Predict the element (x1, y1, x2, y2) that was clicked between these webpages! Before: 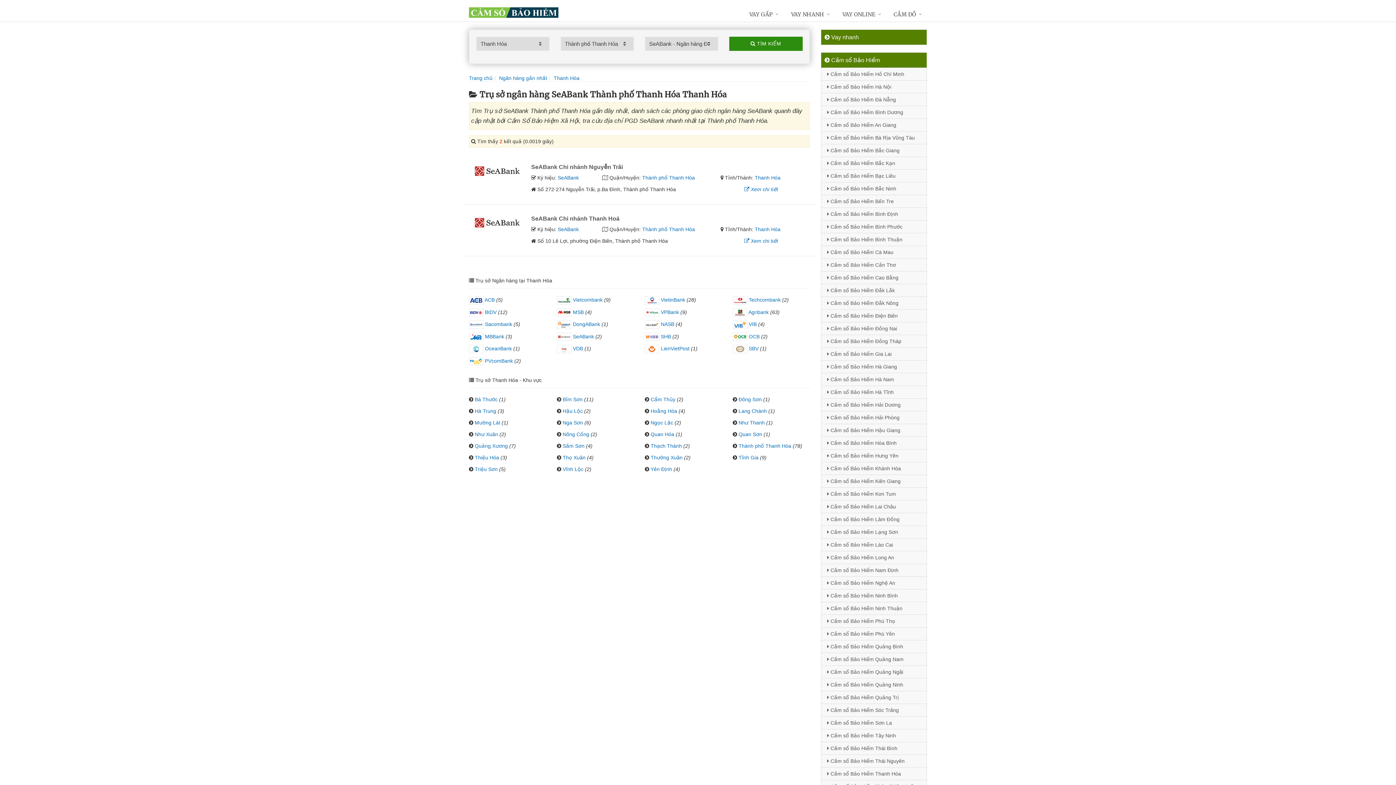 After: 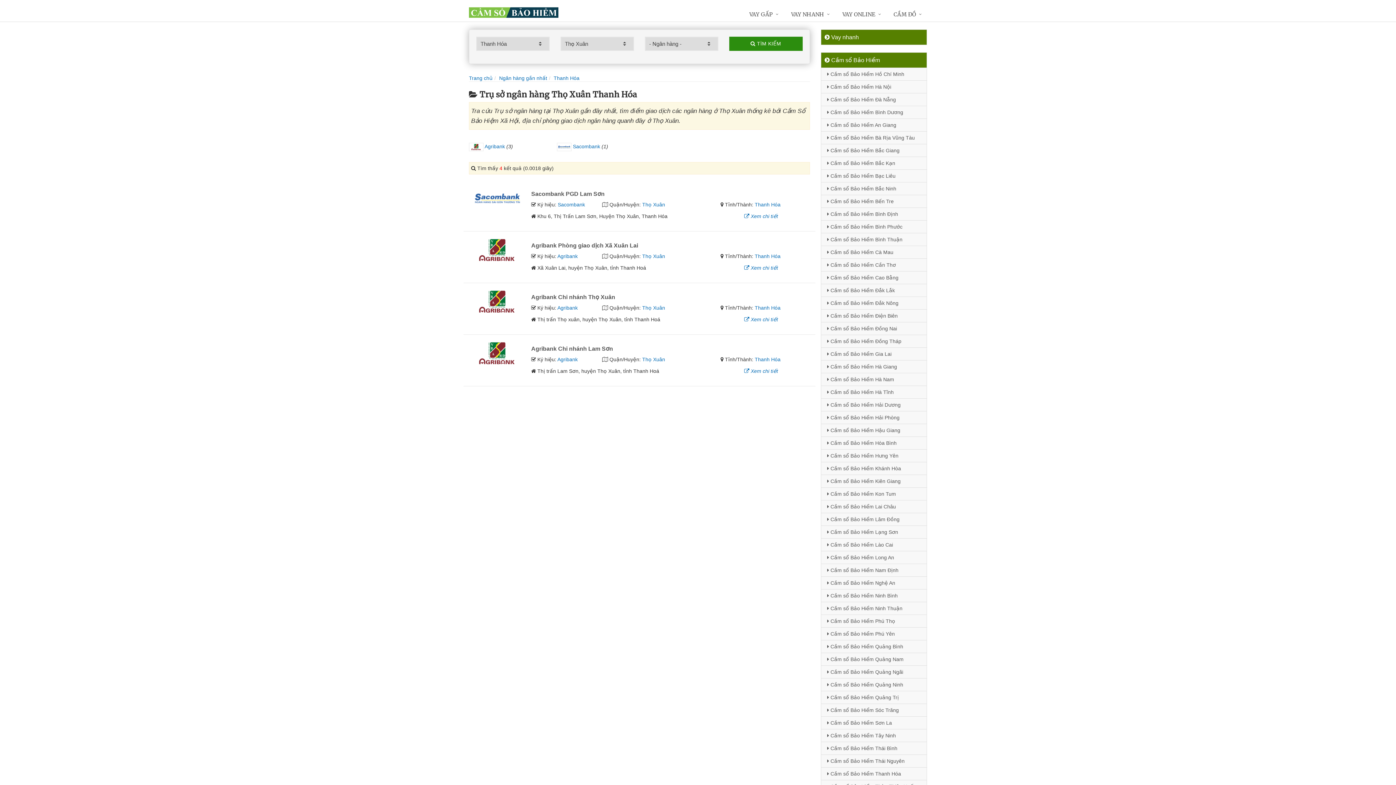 Action: bbox: (562, 455, 585, 460) label: Thọ Xuân